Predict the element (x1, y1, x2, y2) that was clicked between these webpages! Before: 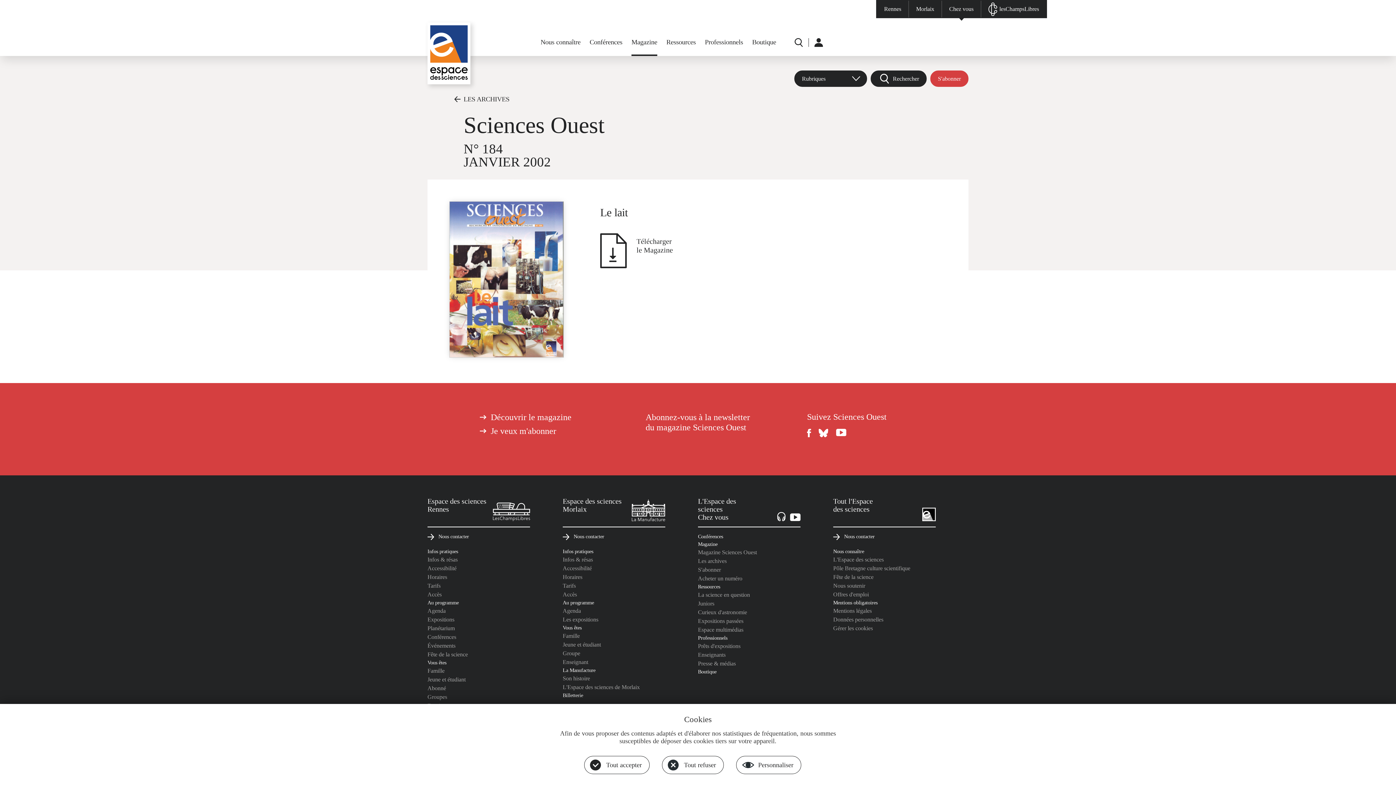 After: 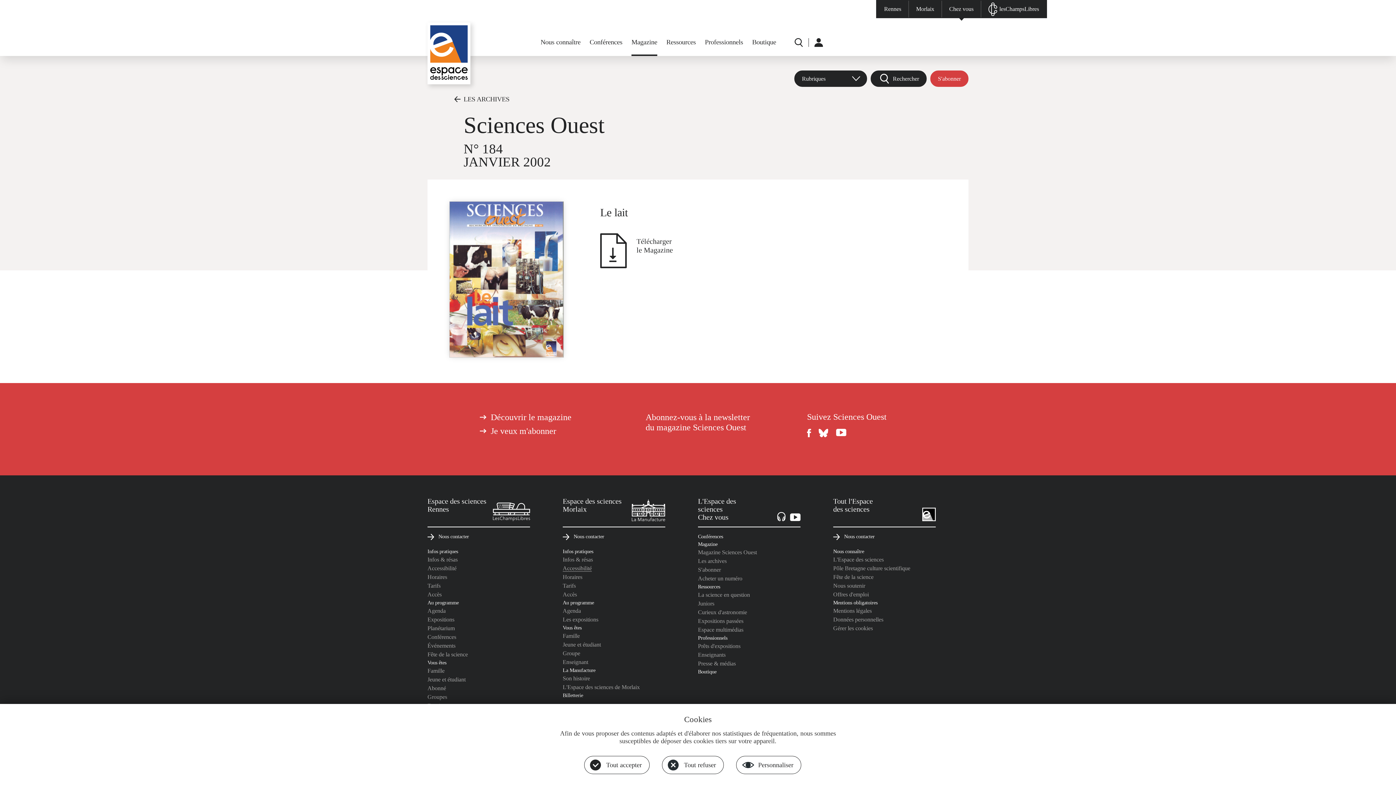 Action: label: Accessibilité bbox: (562, 565, 592, 571)